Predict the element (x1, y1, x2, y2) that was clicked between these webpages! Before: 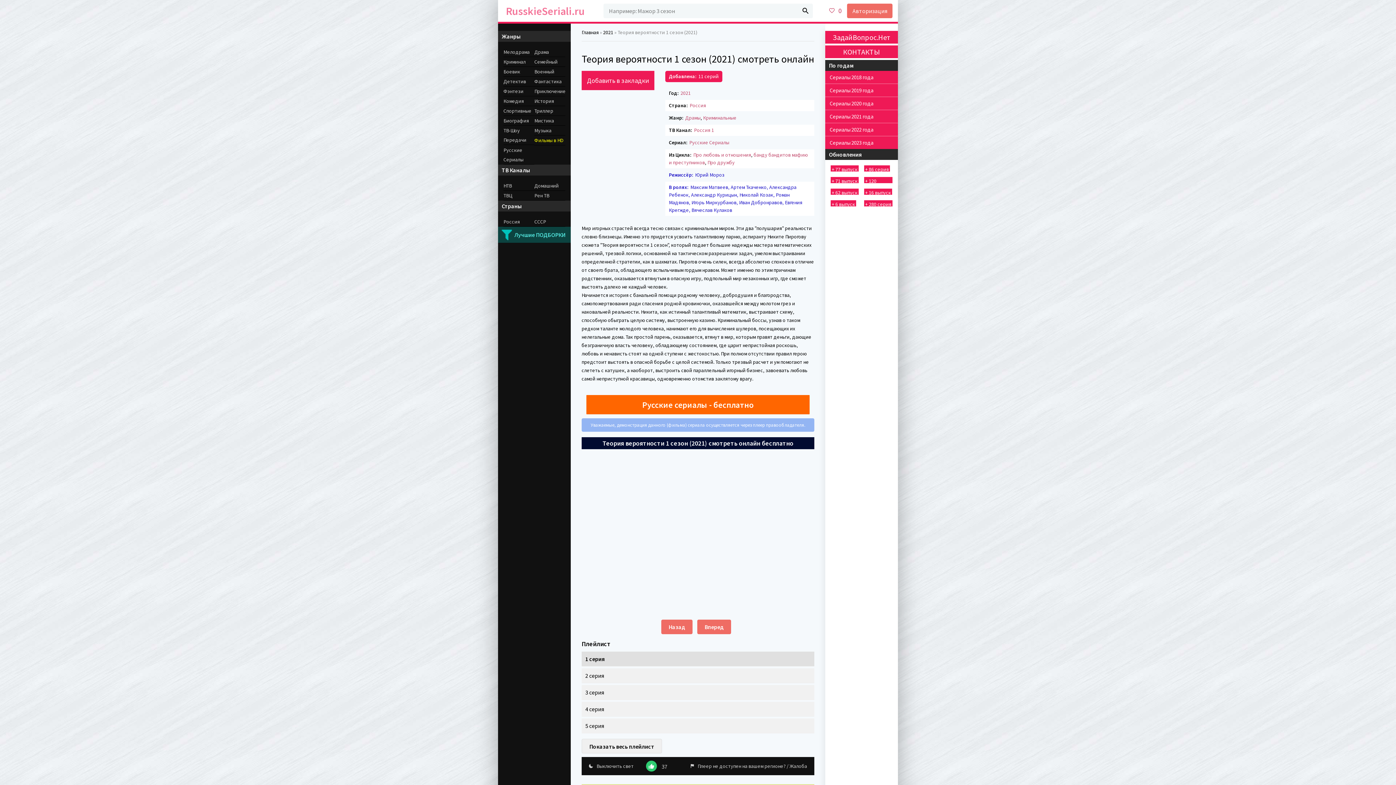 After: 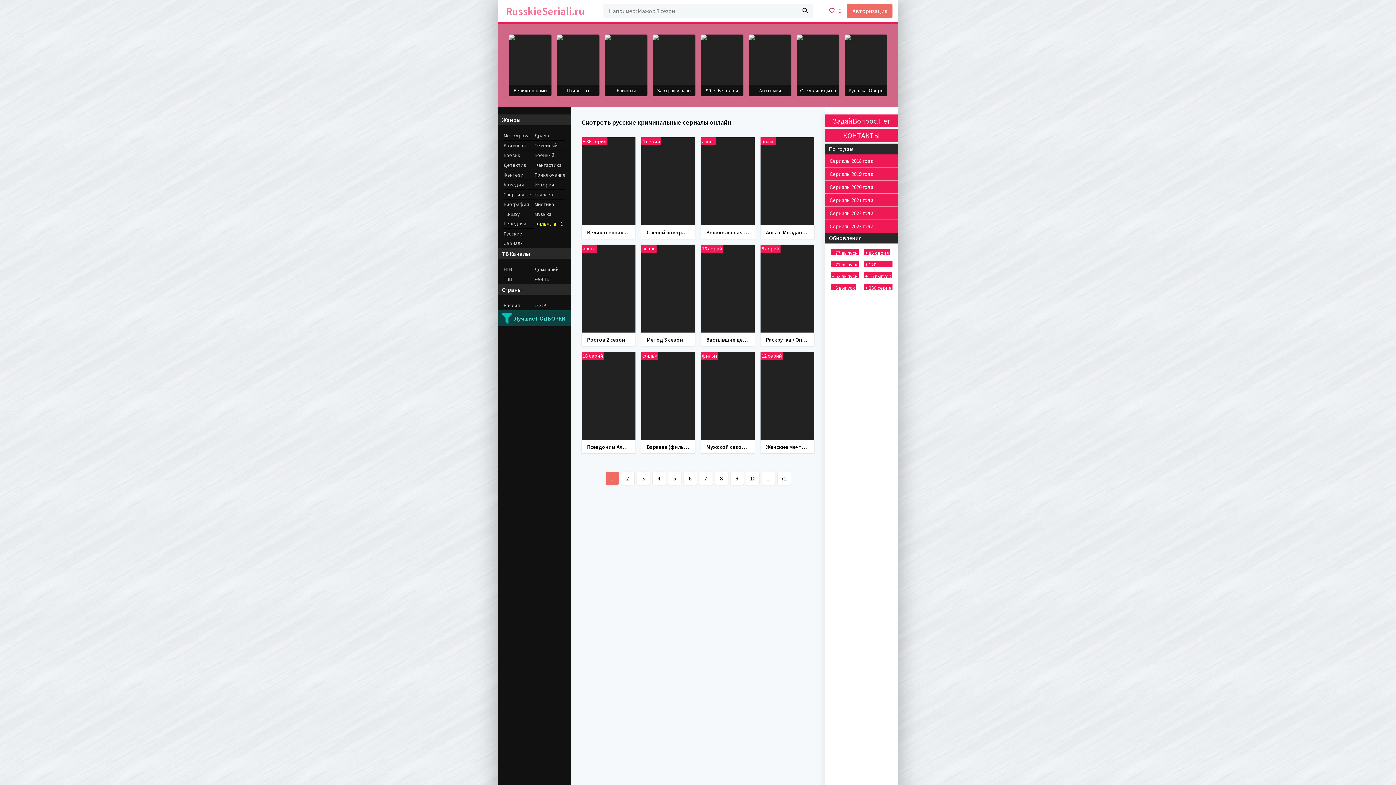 Action: label: Криминал bbox: (503, 57, 534, 66)